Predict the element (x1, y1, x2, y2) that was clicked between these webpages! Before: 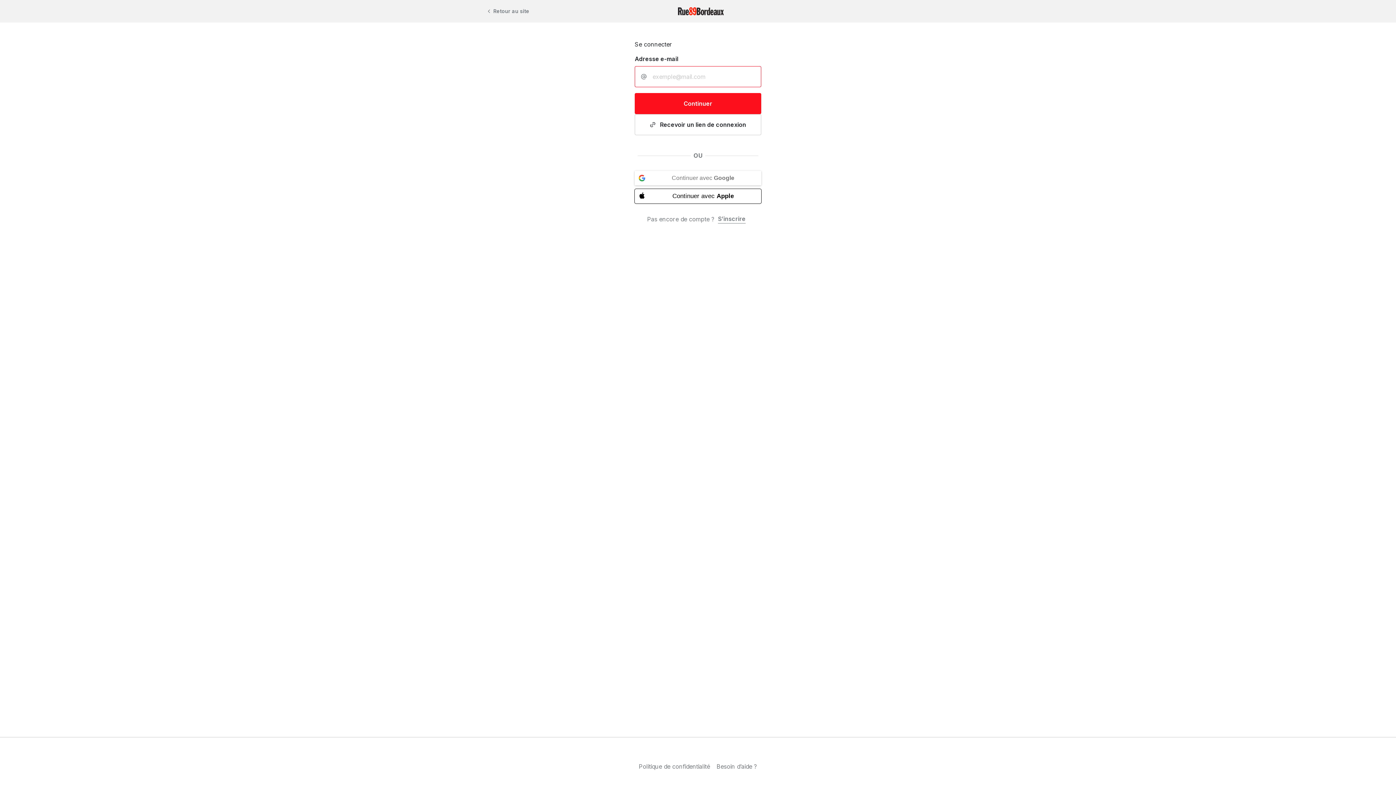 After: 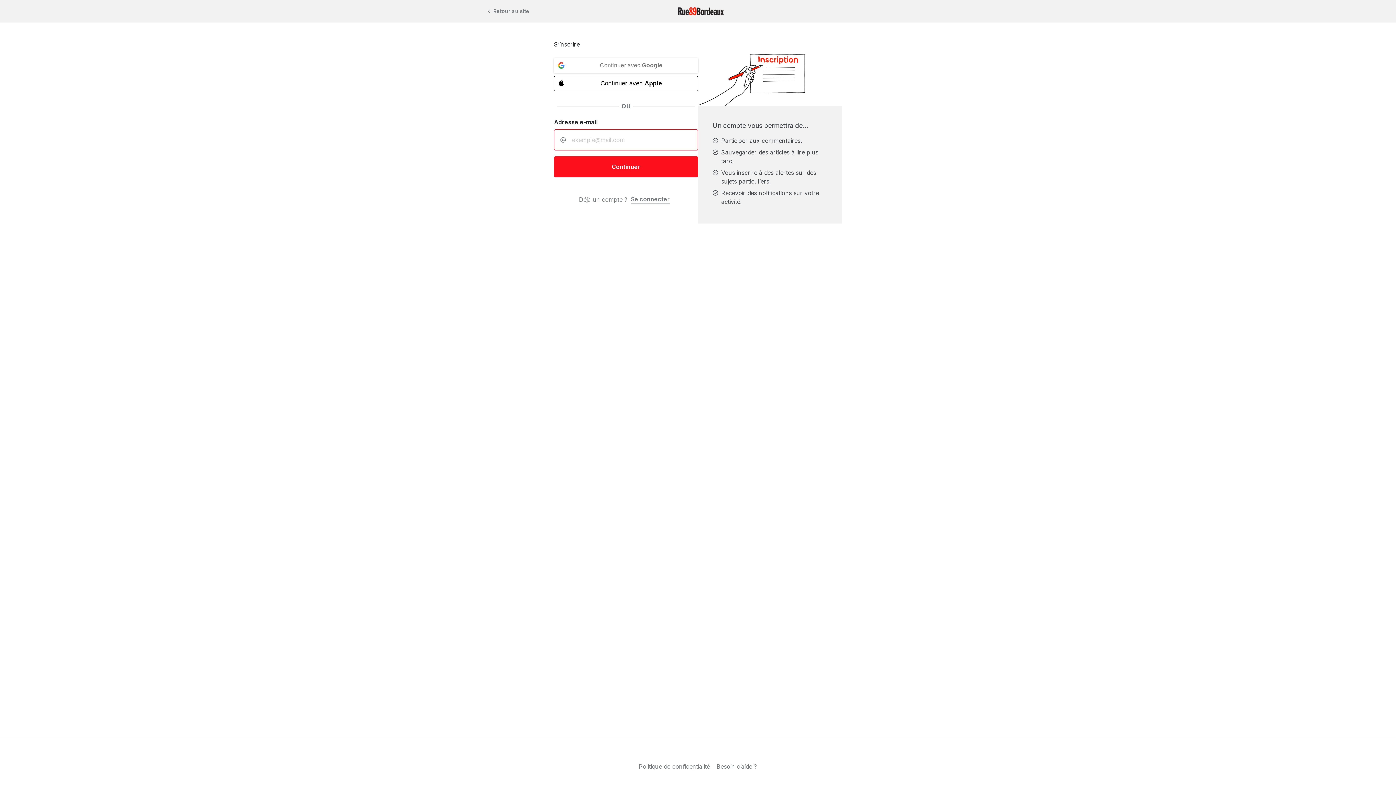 Action: label: S’inscrire bbox: (714, 213, 749, 225)